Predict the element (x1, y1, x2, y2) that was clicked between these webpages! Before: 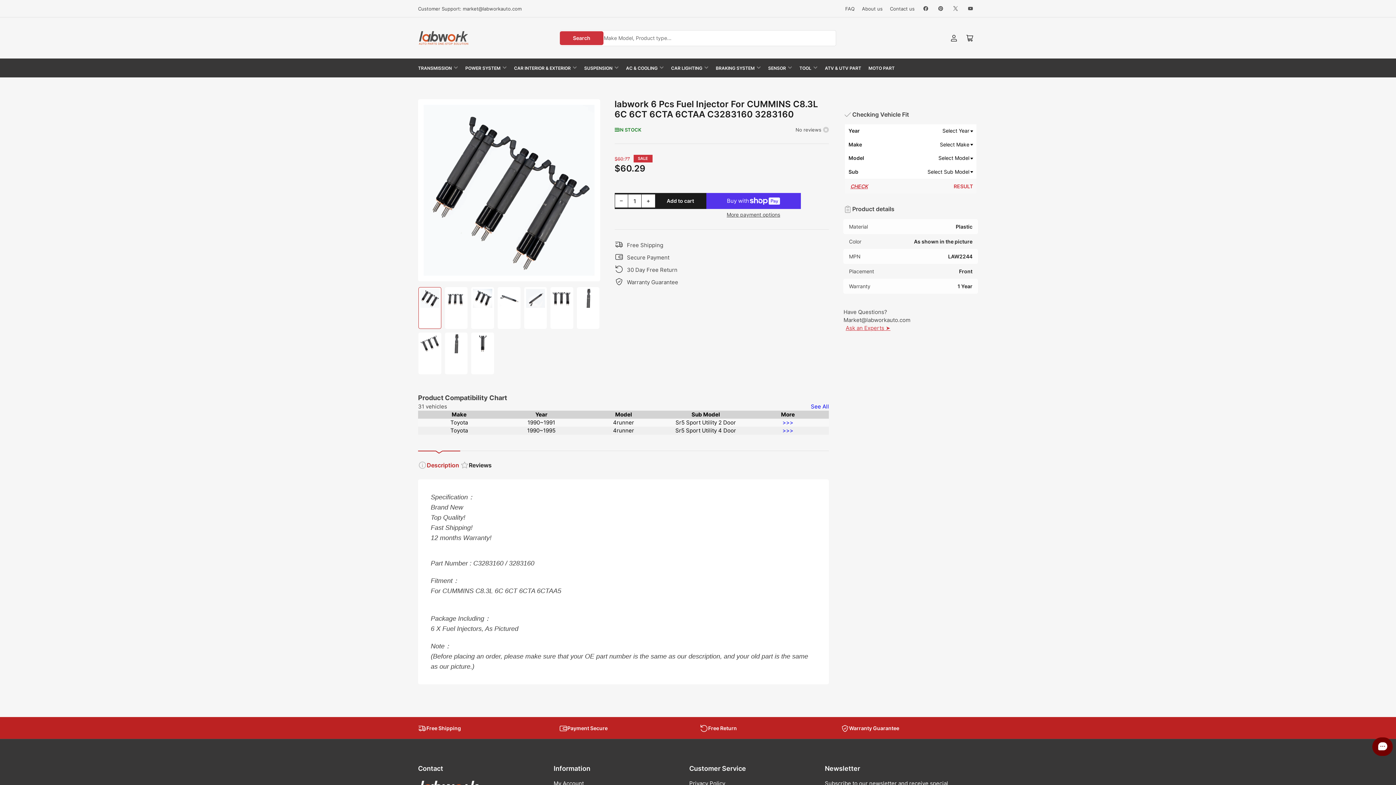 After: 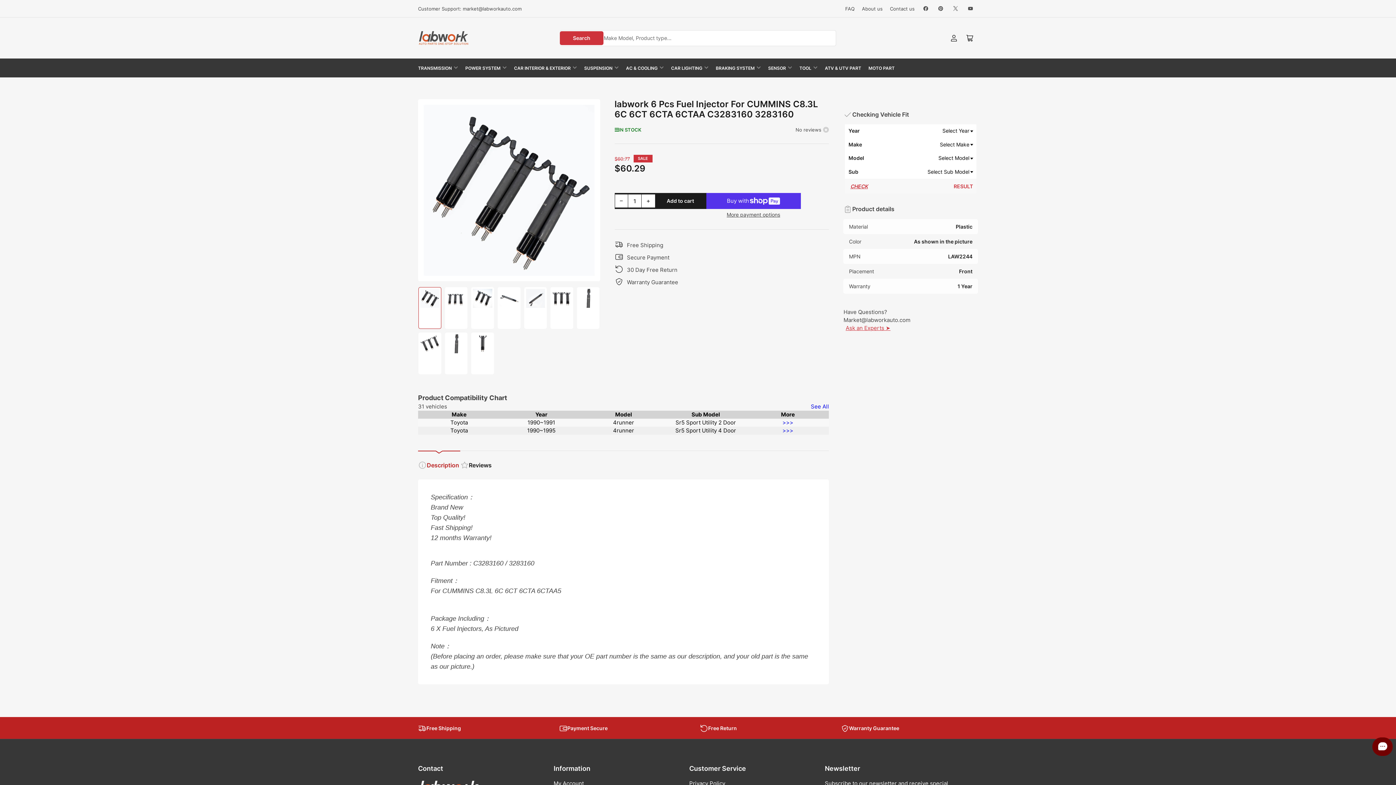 Action: bbox: (418, 450, 460, 470) label: Description